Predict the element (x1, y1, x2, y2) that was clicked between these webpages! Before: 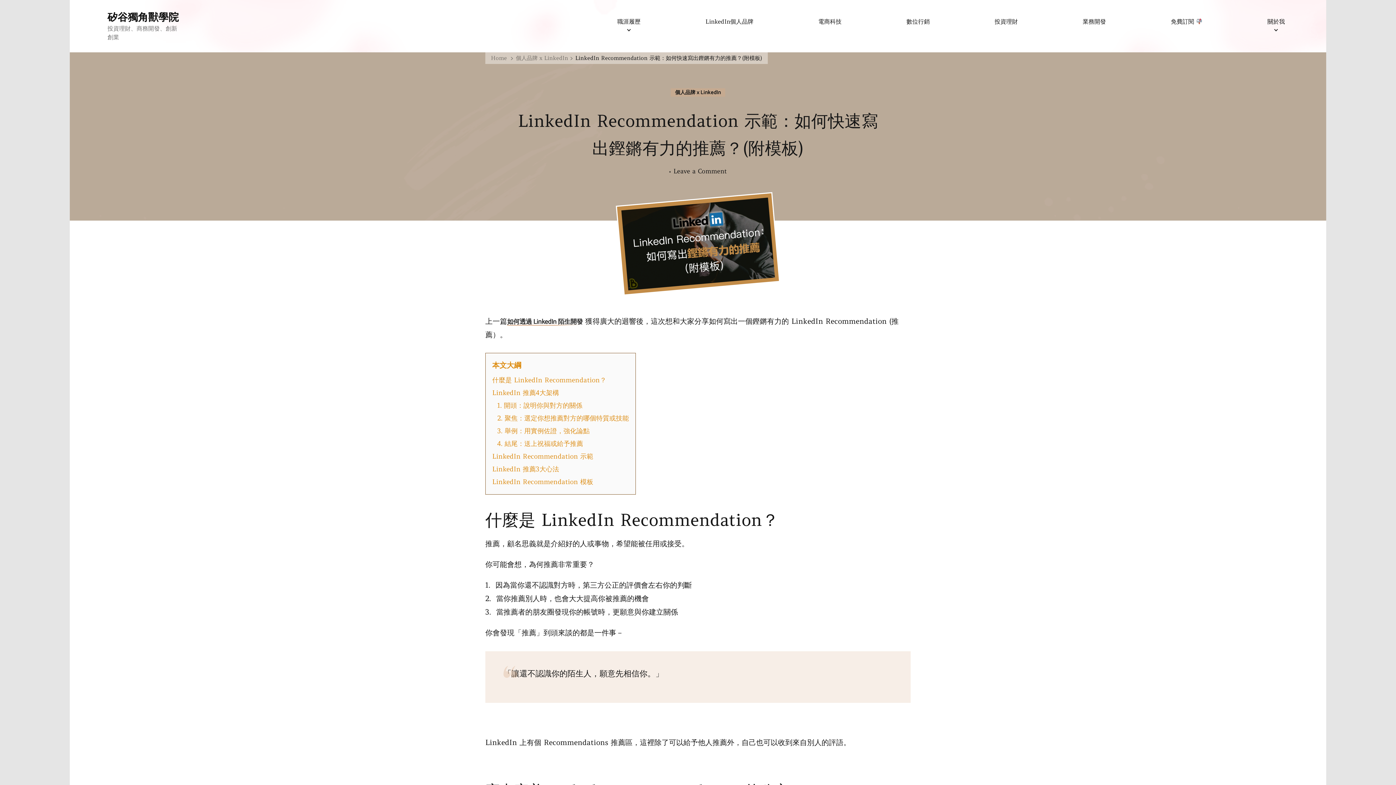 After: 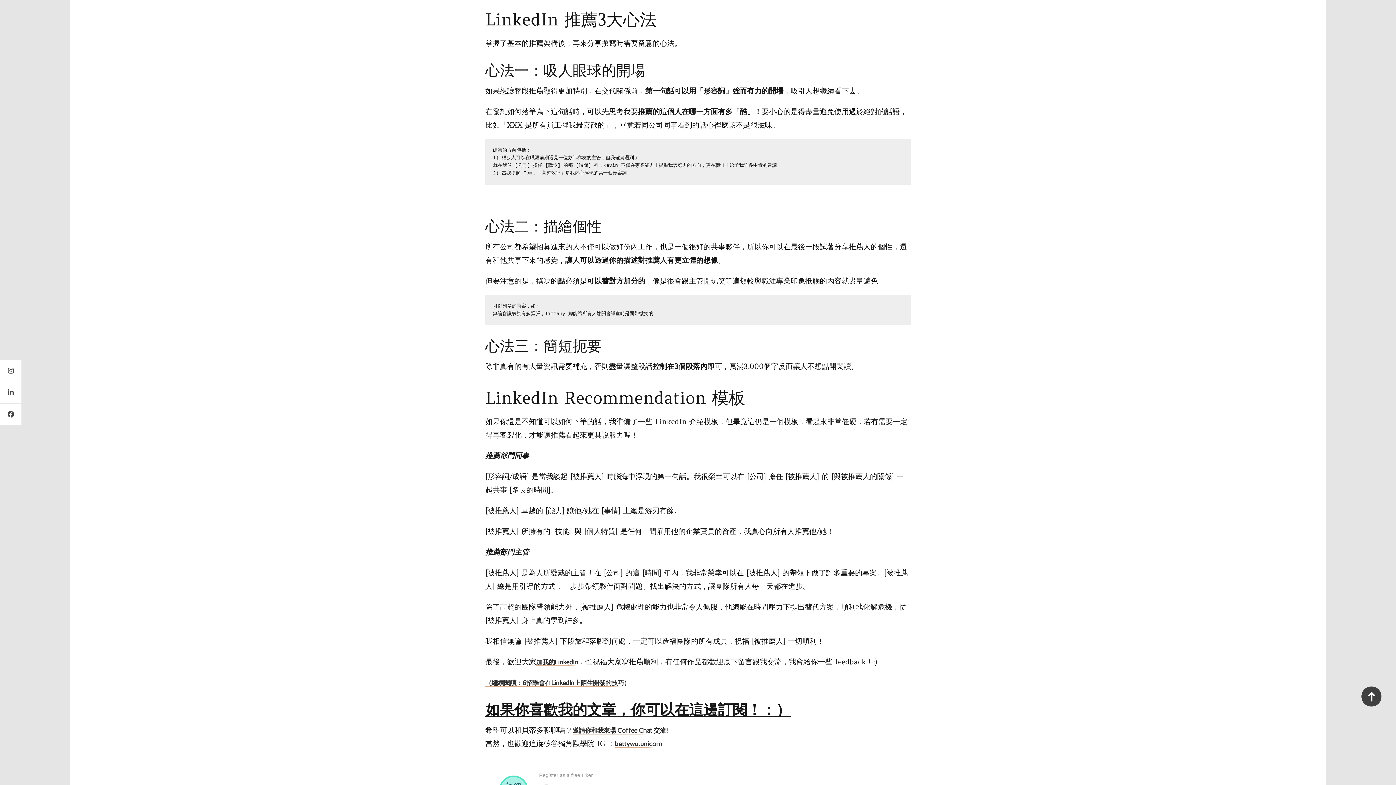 Action: label: LinkedIn 推薦3大心法 bbox: (492, 465, 559, 473)